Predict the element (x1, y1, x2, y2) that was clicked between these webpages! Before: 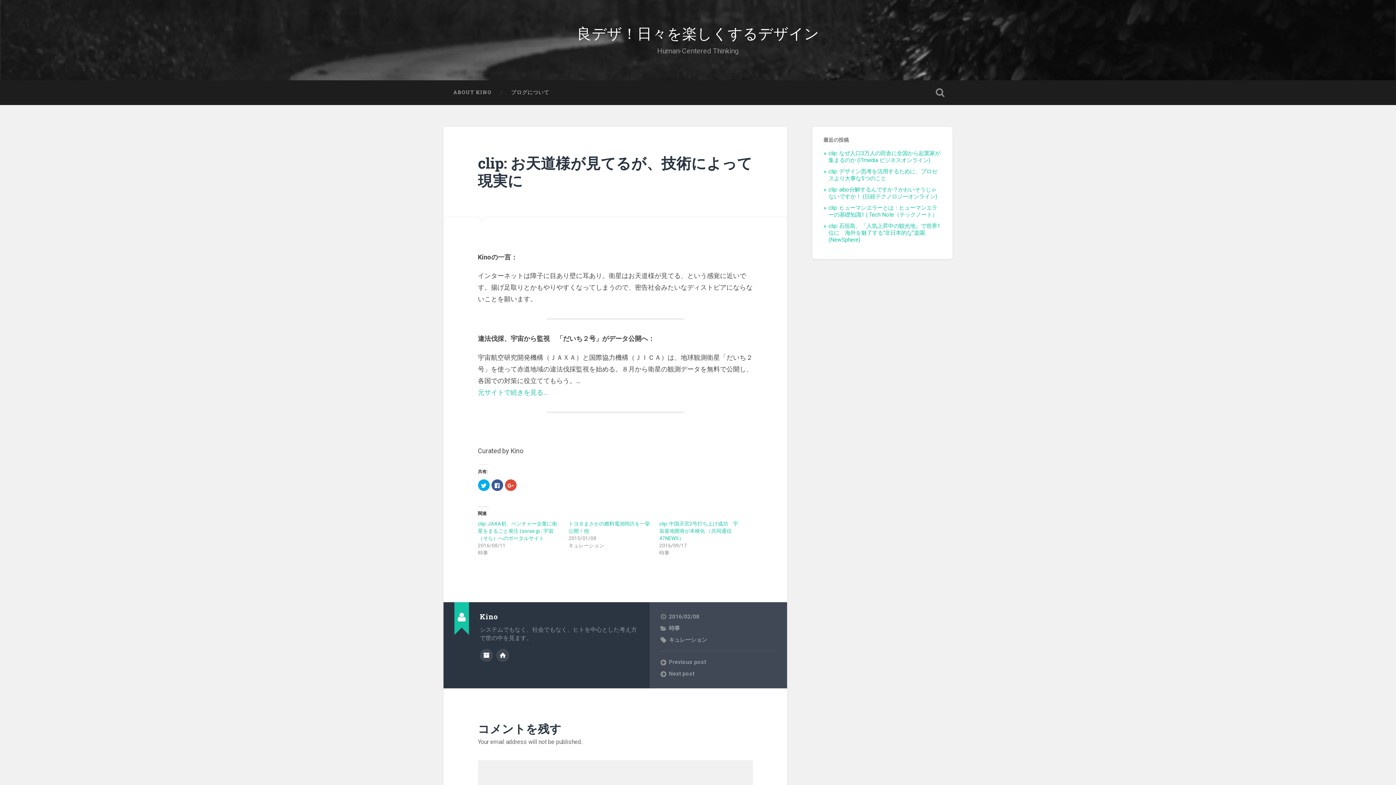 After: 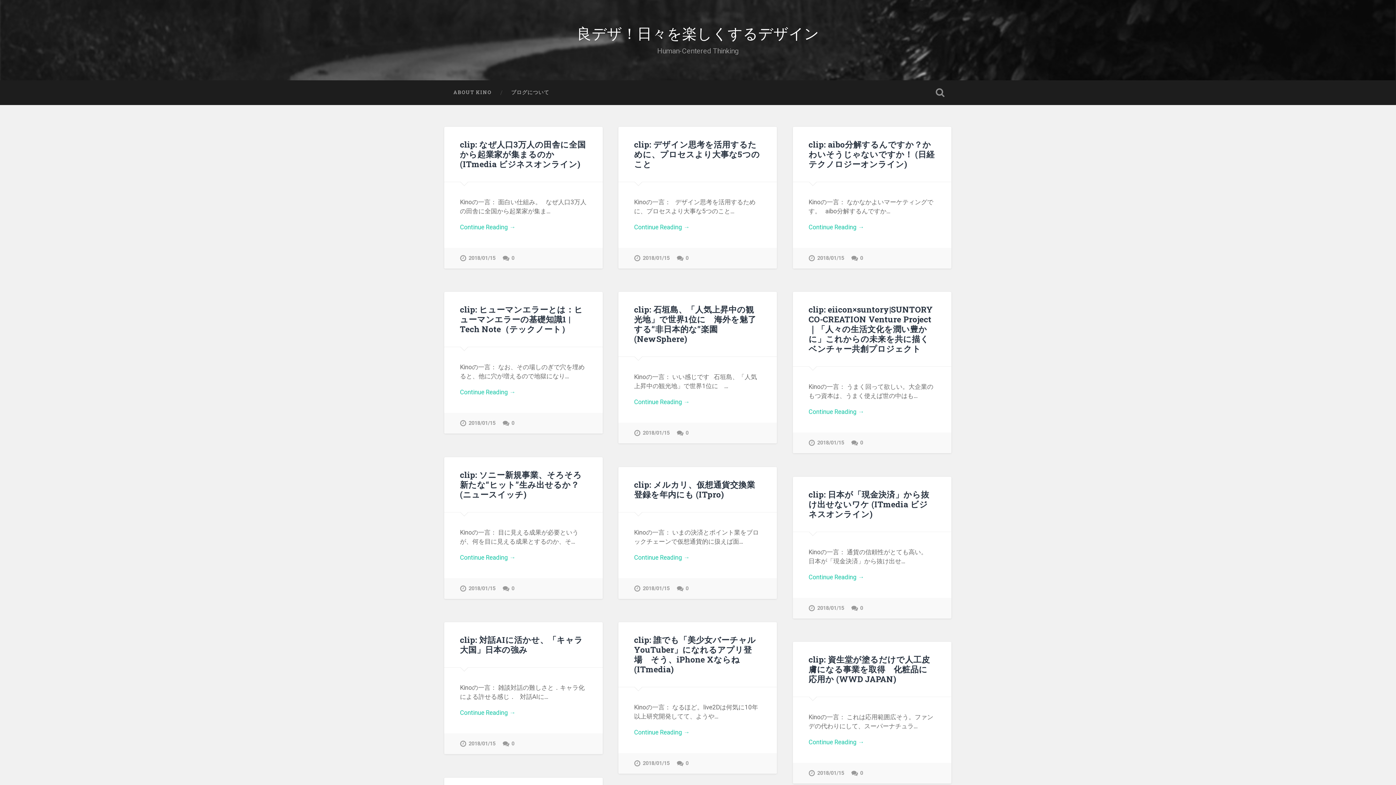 Action: label: 良デザ！日々を楽しくするデザイン bbox: (576, 19, 819, 45)